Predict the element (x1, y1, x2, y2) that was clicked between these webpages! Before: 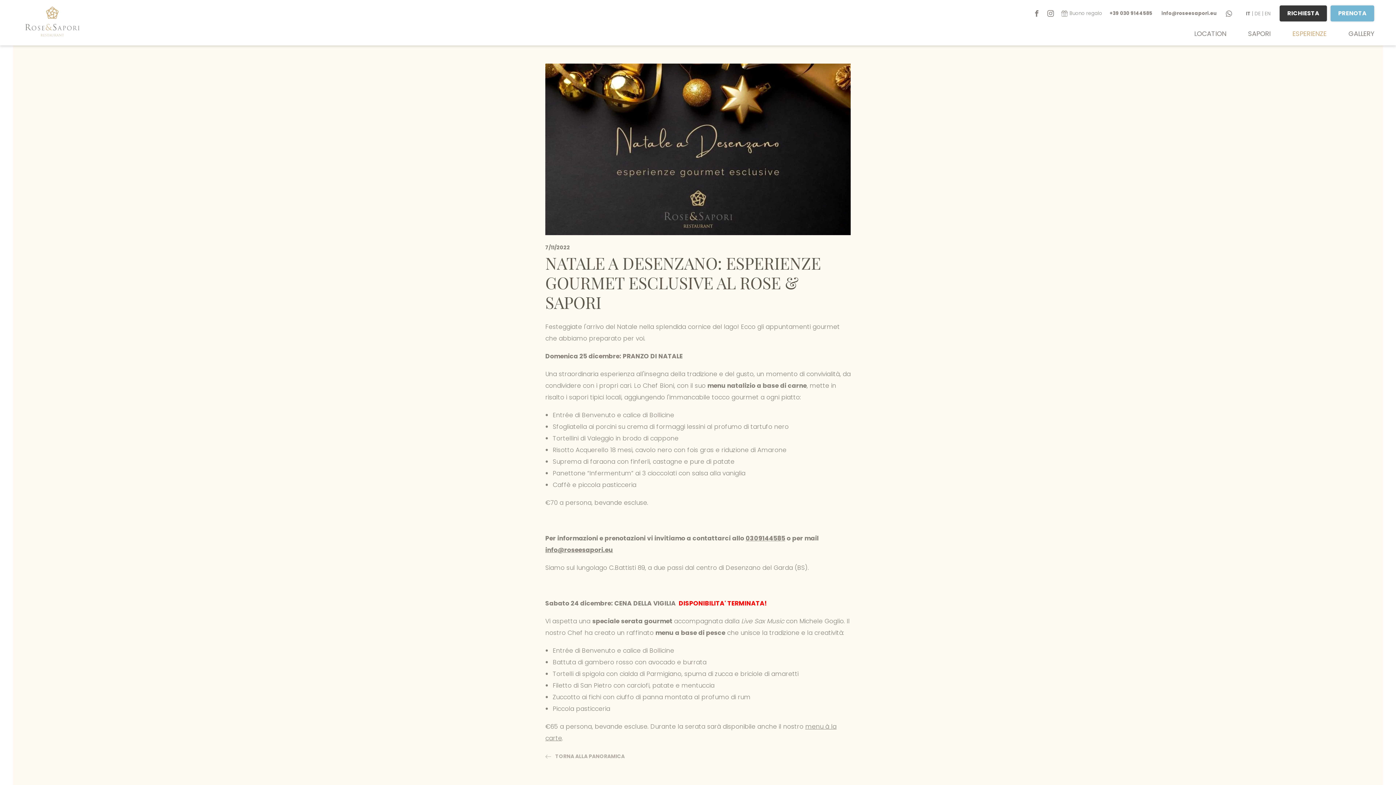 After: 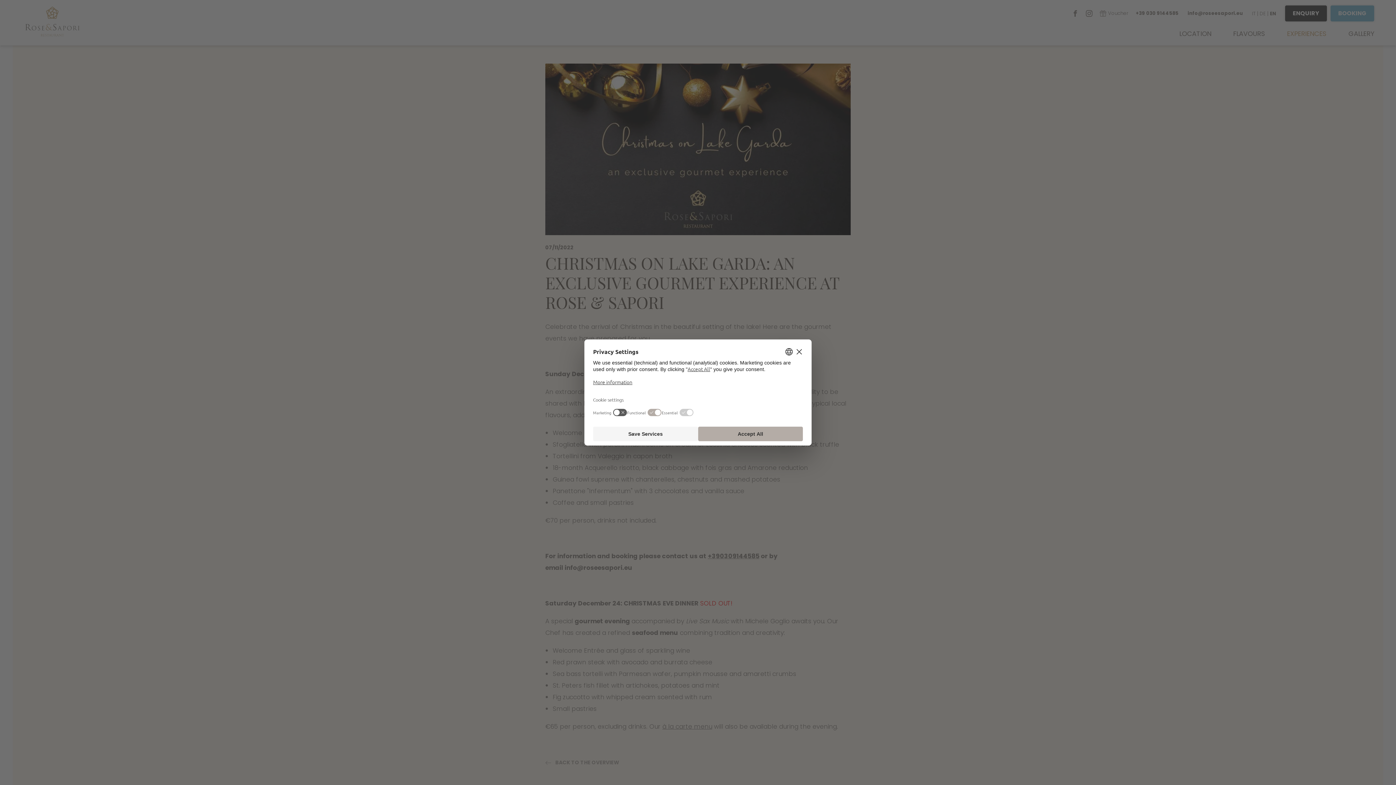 Action: label: EN bbox: (1265, 10, 1270, 16)